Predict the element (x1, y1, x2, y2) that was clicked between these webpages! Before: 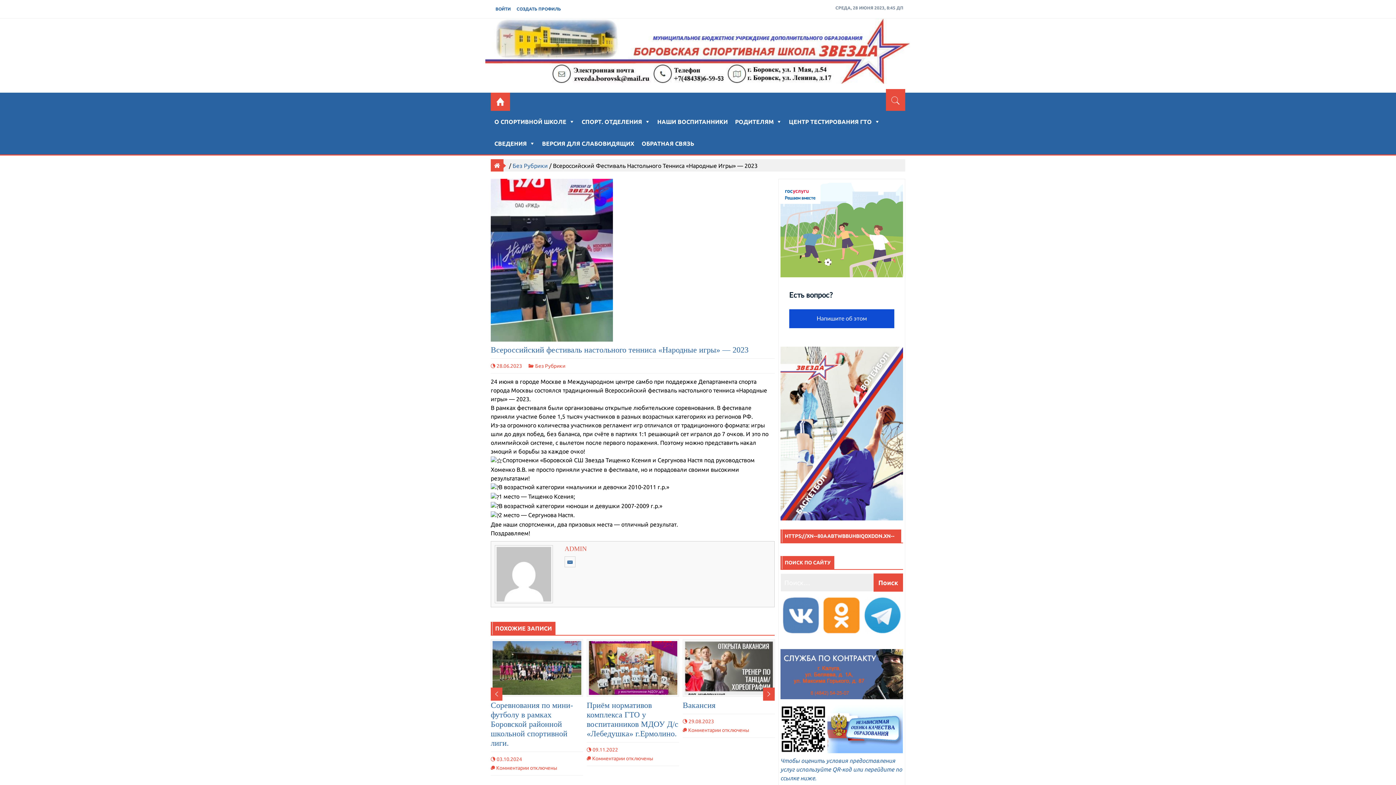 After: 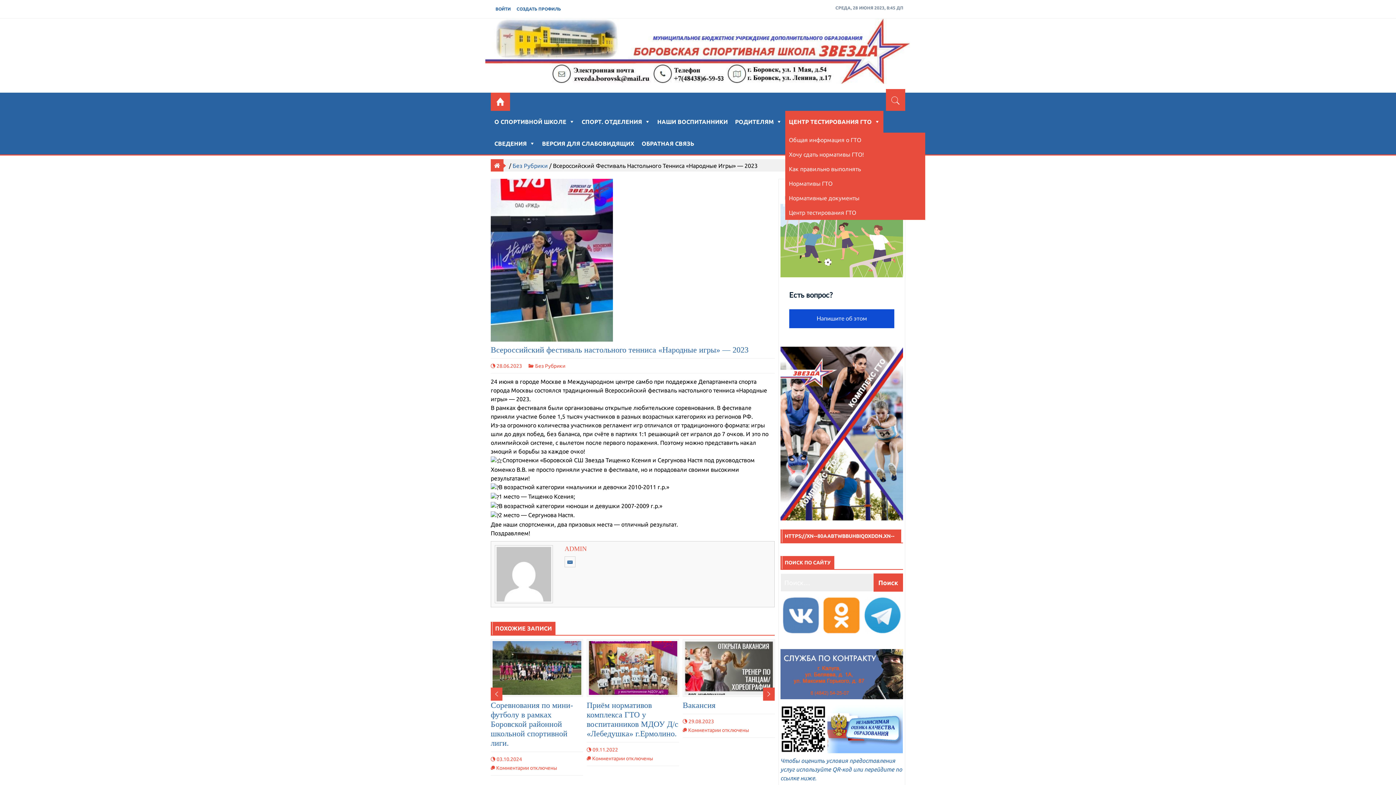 Action: label: ЦЕНТР ТЕСТИРОВАНИЯ ГТО bbox: (785, 110, 883, 132)